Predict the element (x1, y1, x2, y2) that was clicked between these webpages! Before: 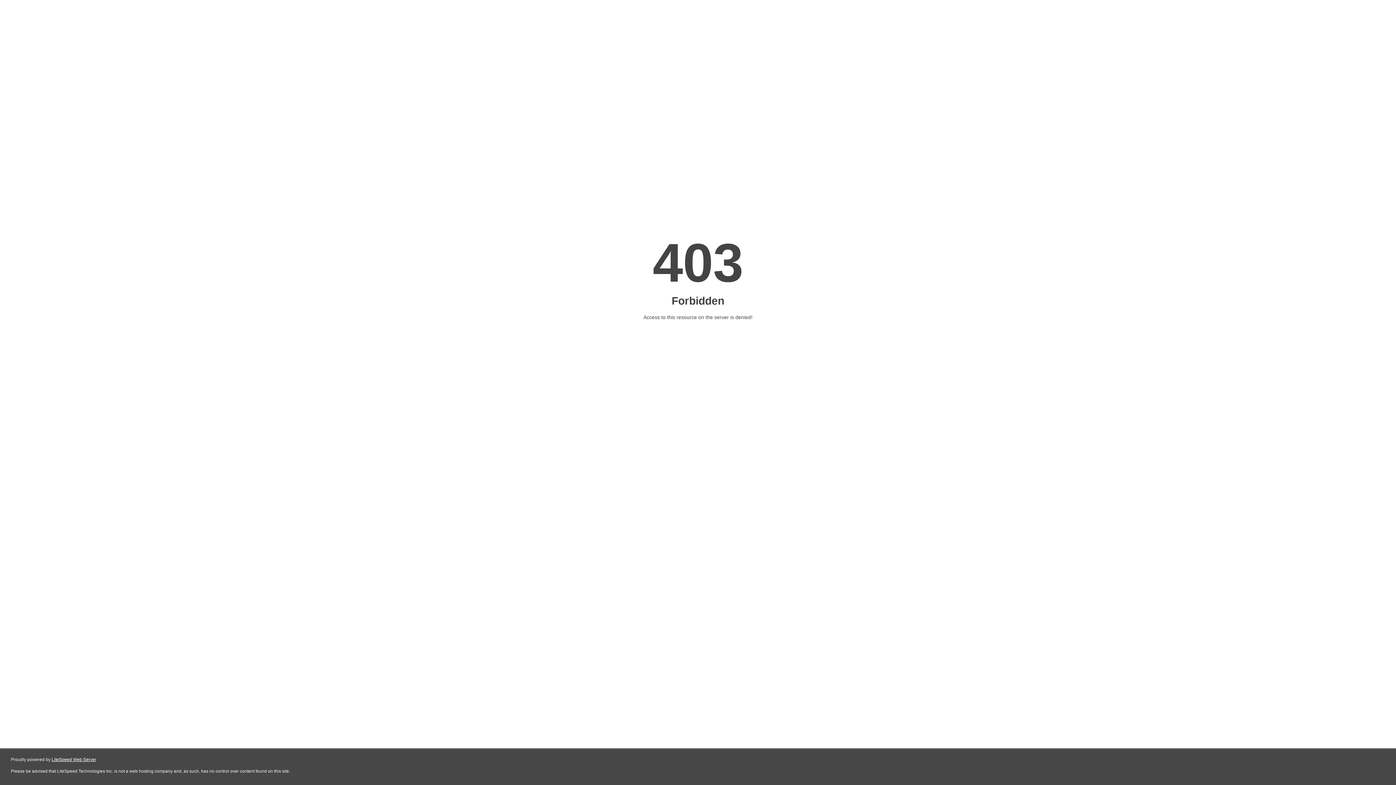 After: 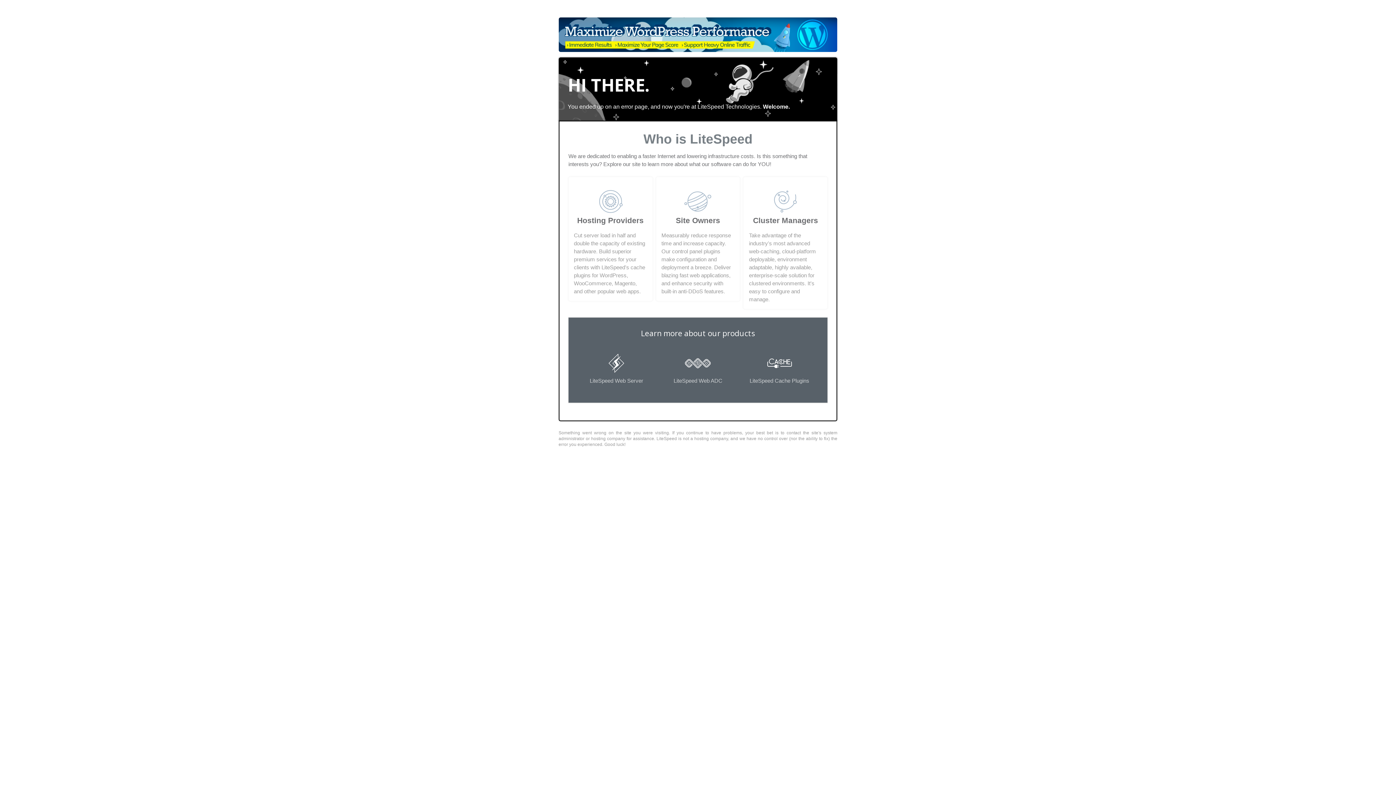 Action: label: LiteSpeed Web Server bbox: (51, 757, 96, 762)